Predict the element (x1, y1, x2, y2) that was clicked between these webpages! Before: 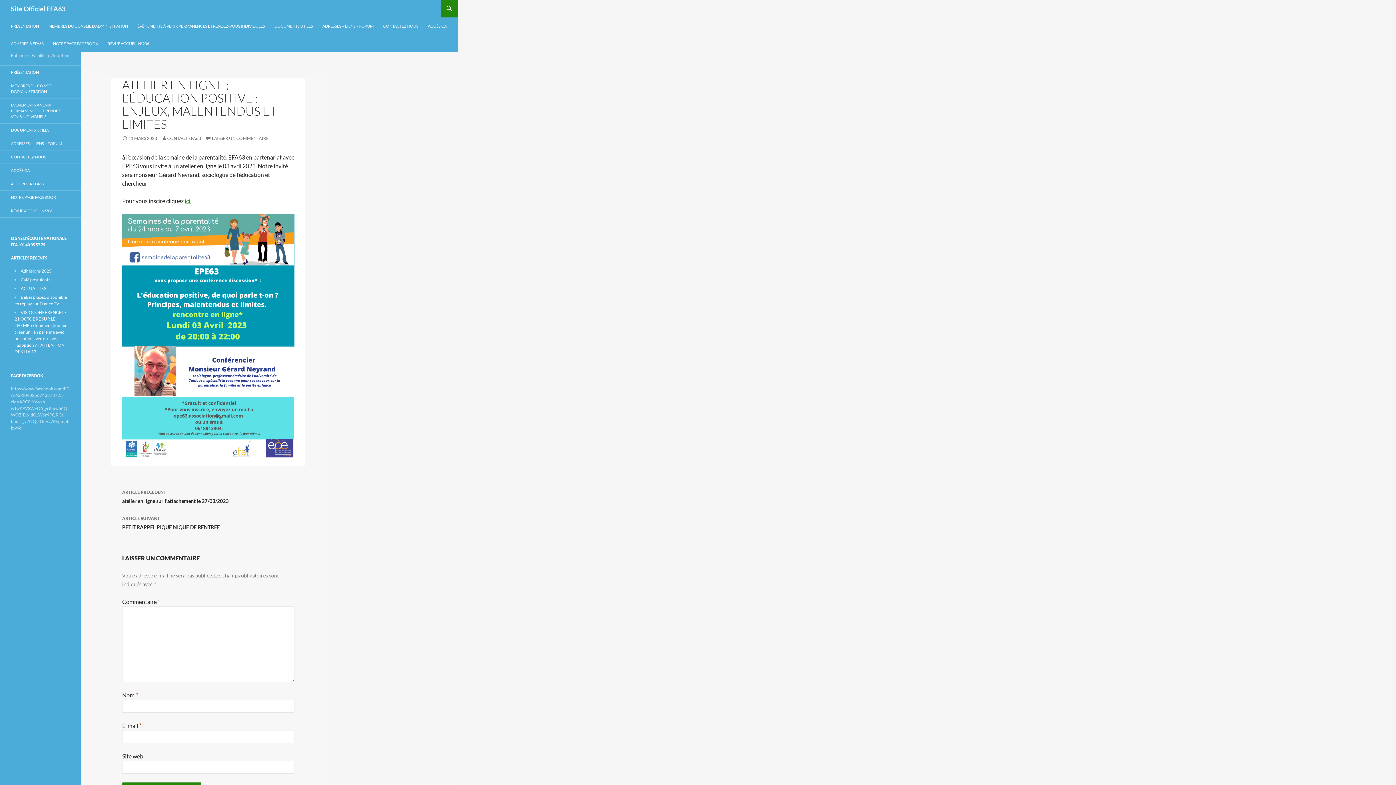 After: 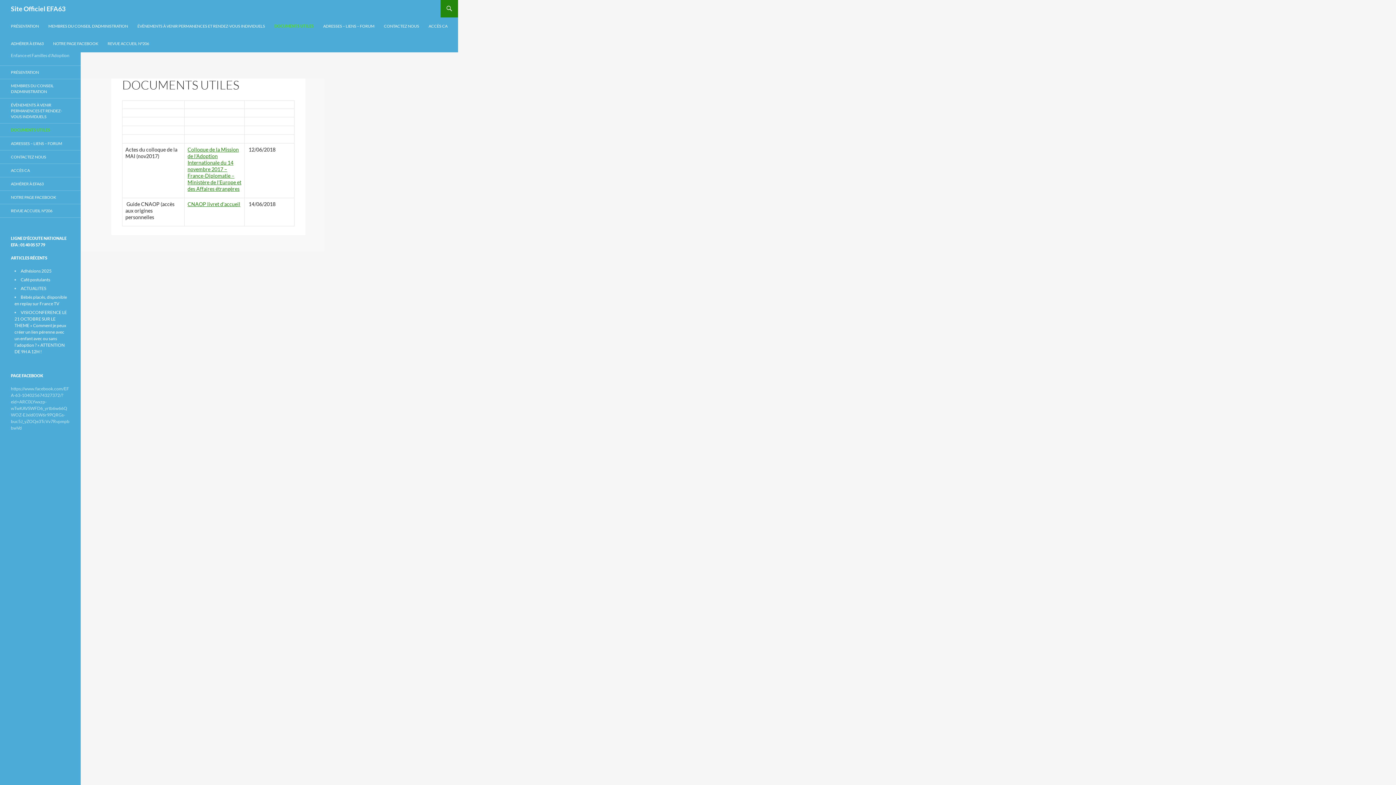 Action: label: DOCUMENTS UTILES bbox: (0, 123, 80, 136)